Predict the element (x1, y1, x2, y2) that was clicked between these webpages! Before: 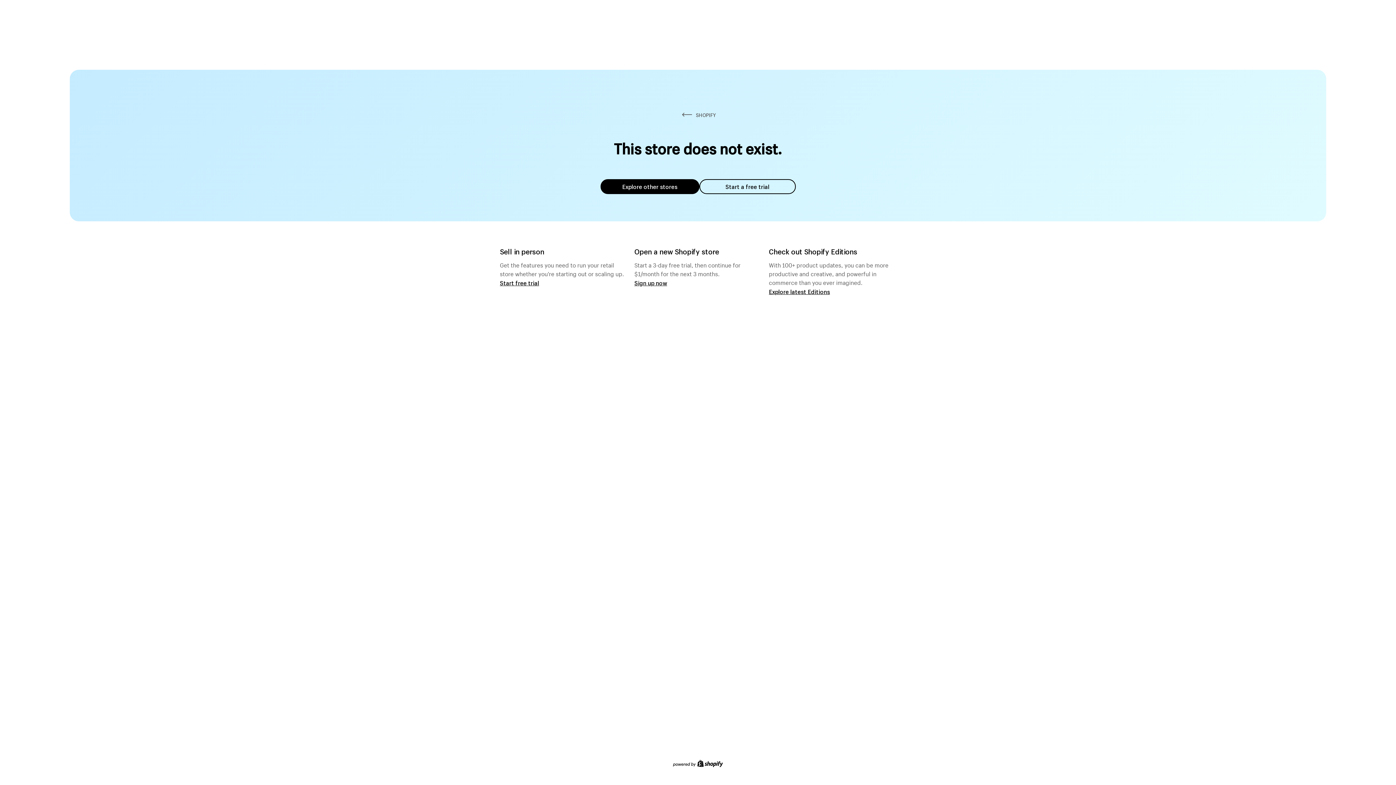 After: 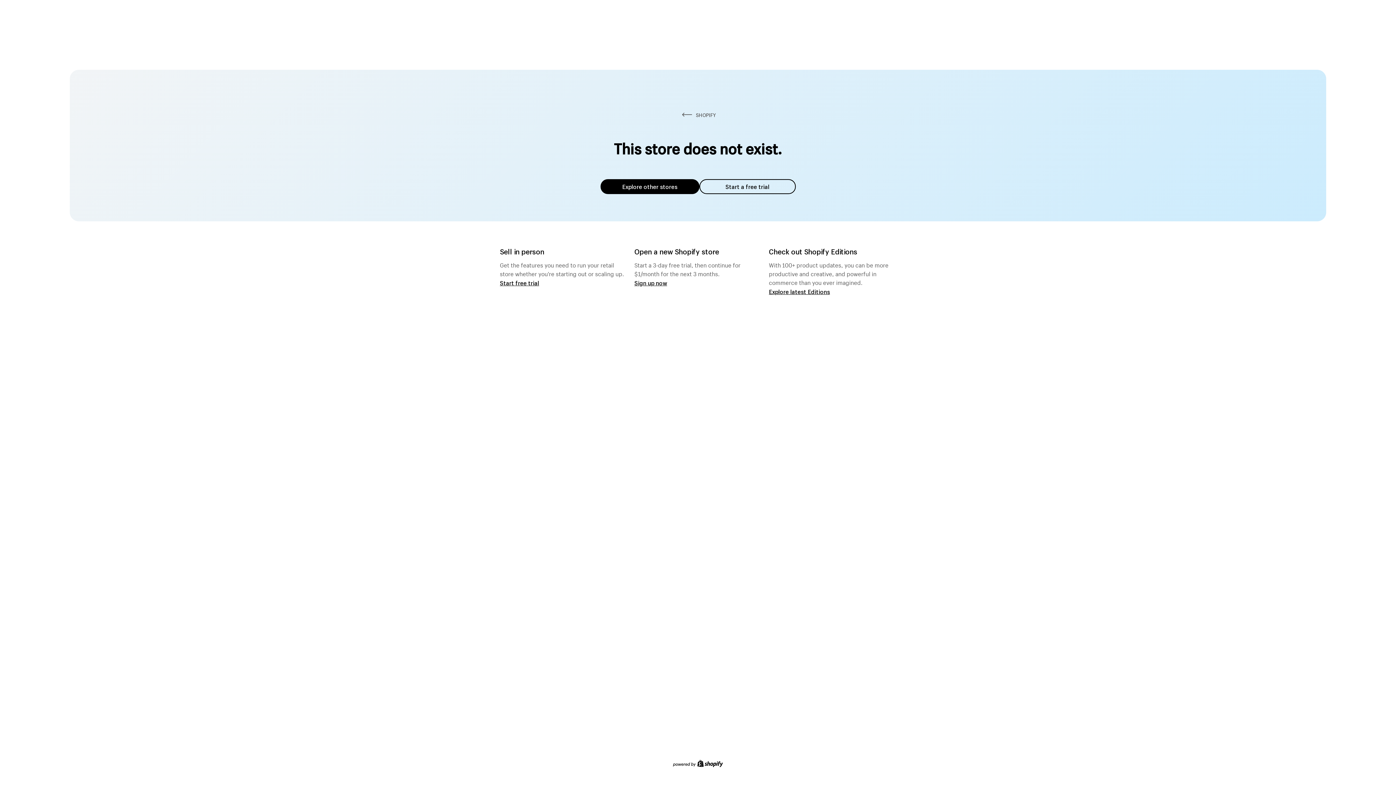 Action: label: Start a free trial bbox: (699, 179, 795, 194)